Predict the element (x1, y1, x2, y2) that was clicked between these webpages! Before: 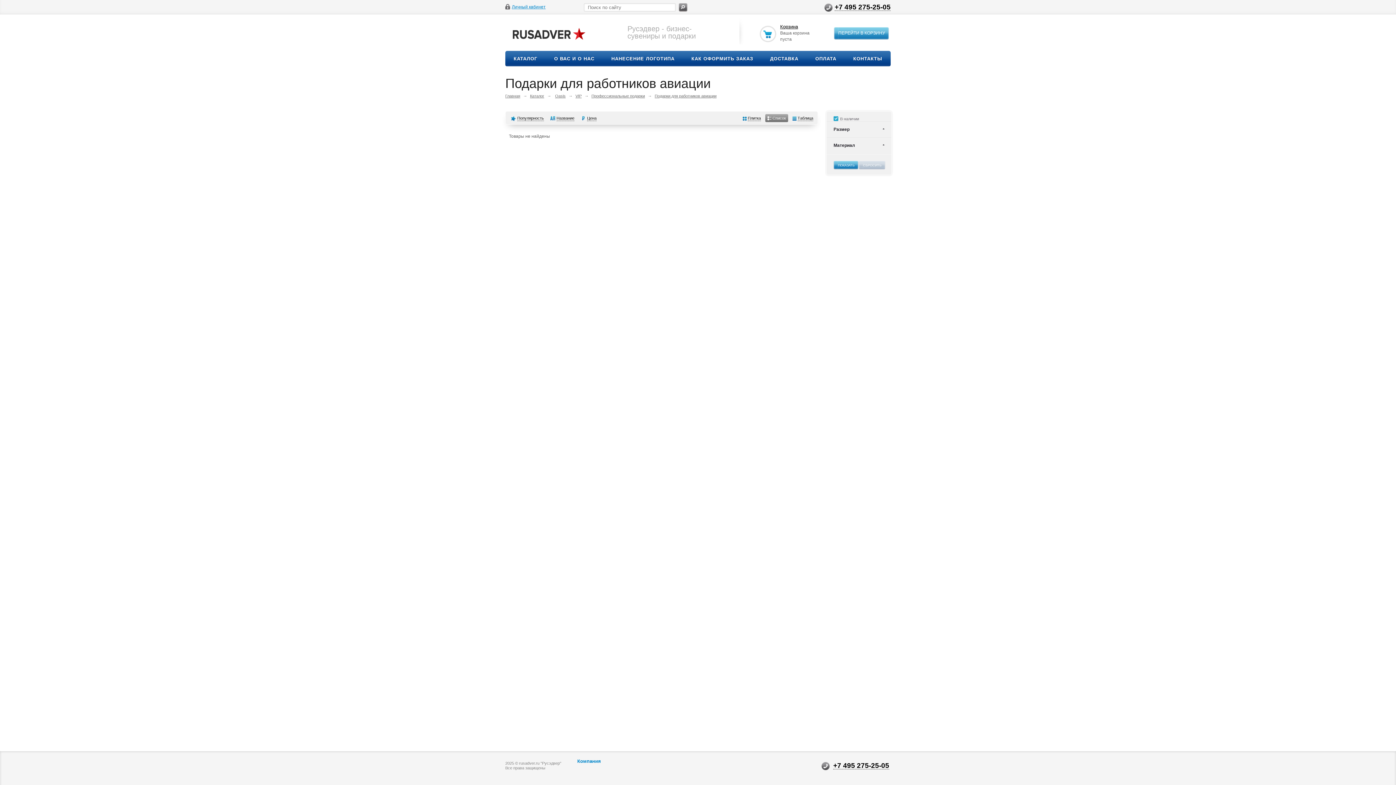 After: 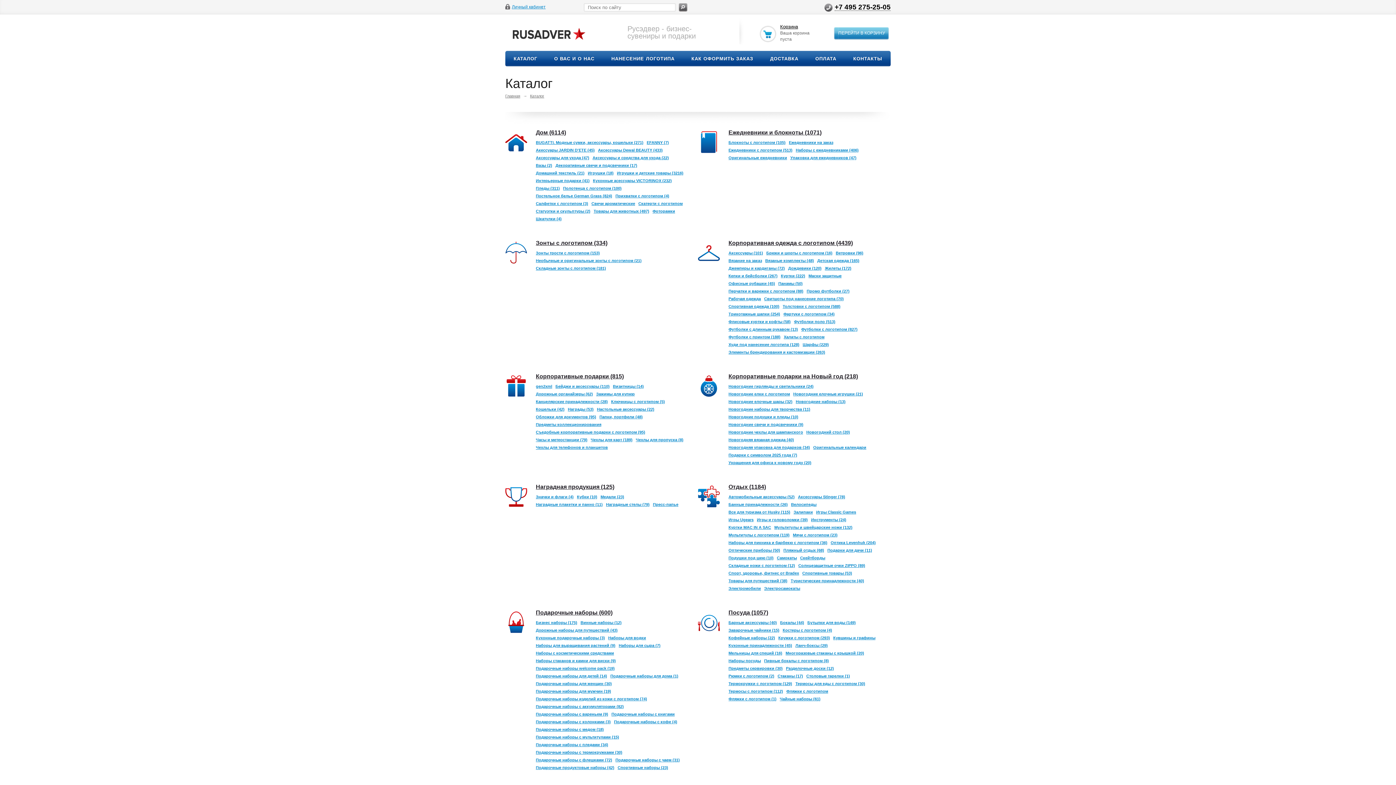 Action: label: Каталог bbox: (530, 93, 544, 98)